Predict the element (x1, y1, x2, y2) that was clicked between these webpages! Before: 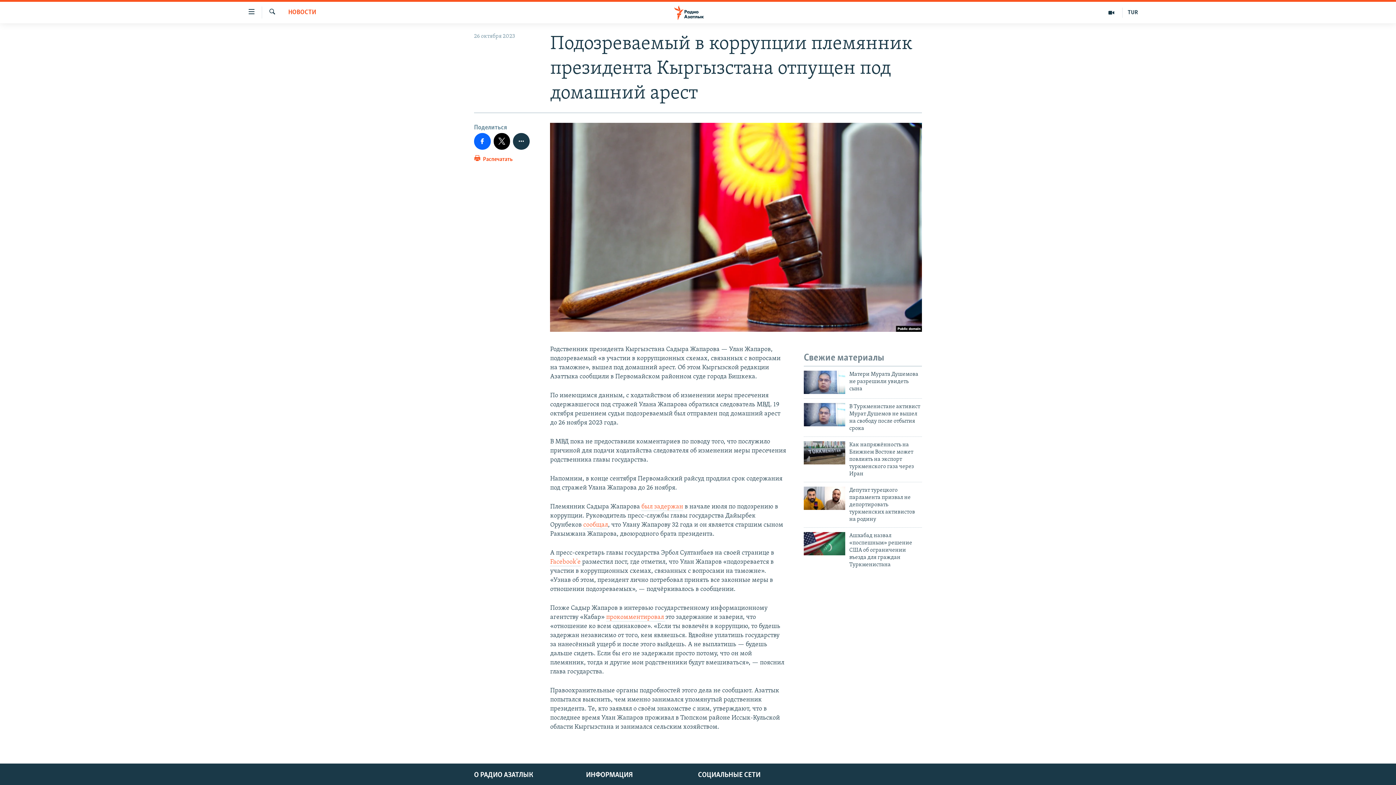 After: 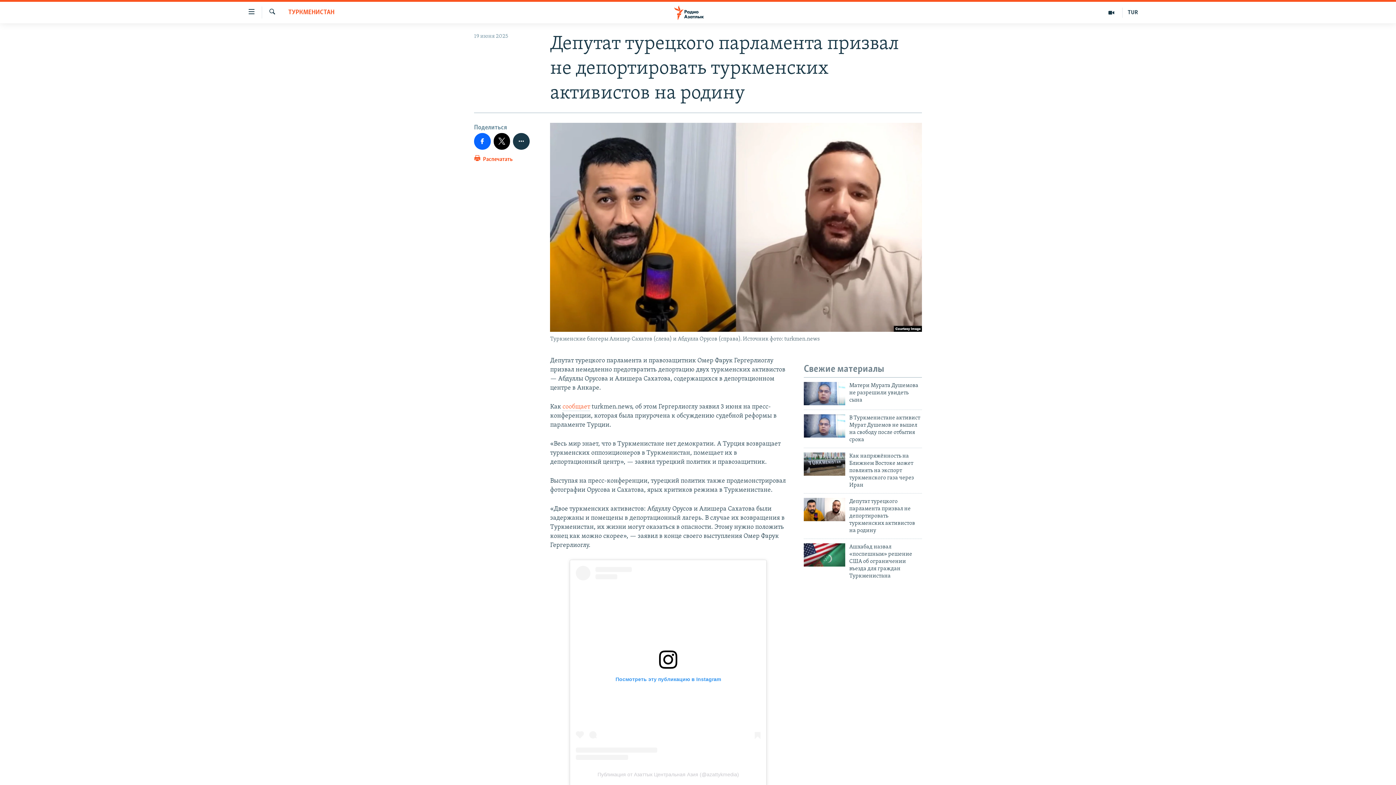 Action: bbox: (804, 486, 845, 510)